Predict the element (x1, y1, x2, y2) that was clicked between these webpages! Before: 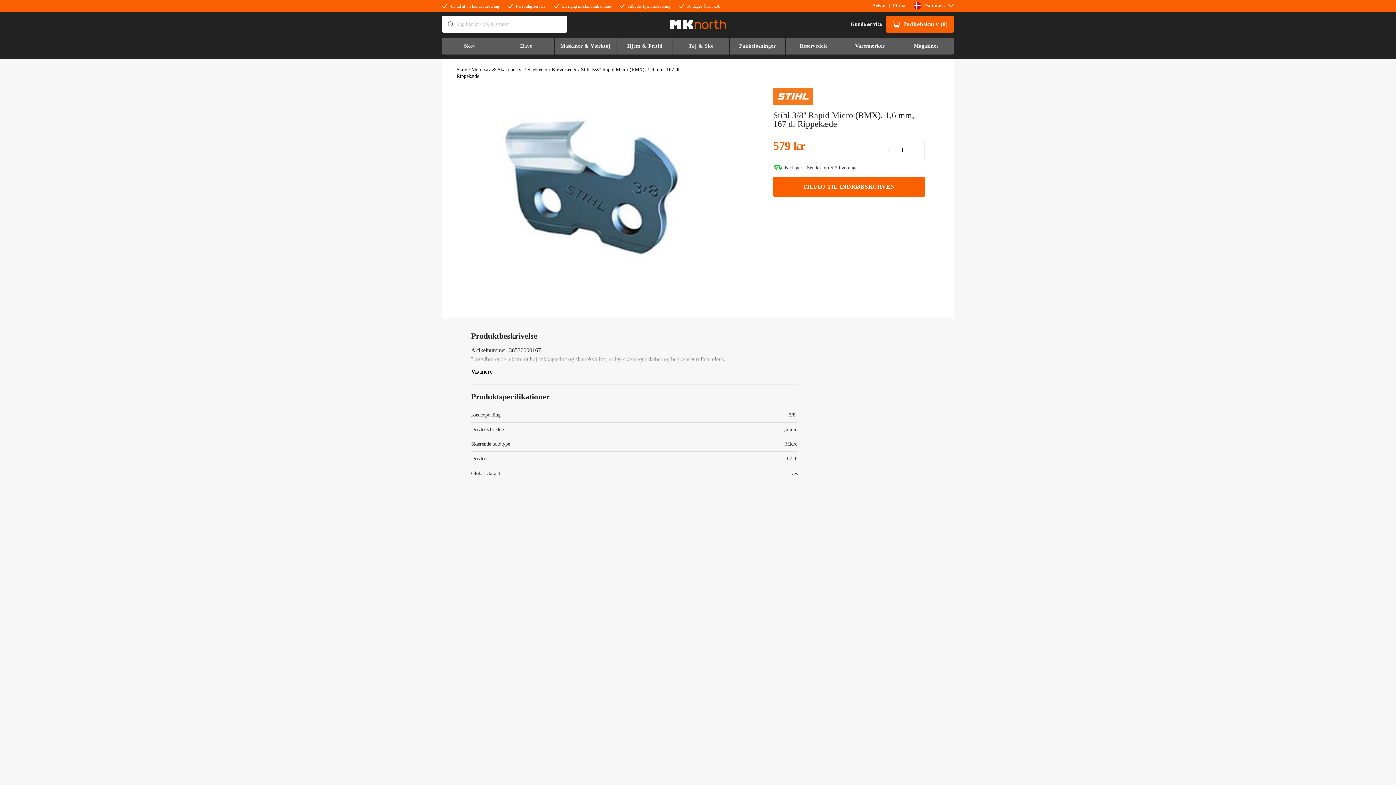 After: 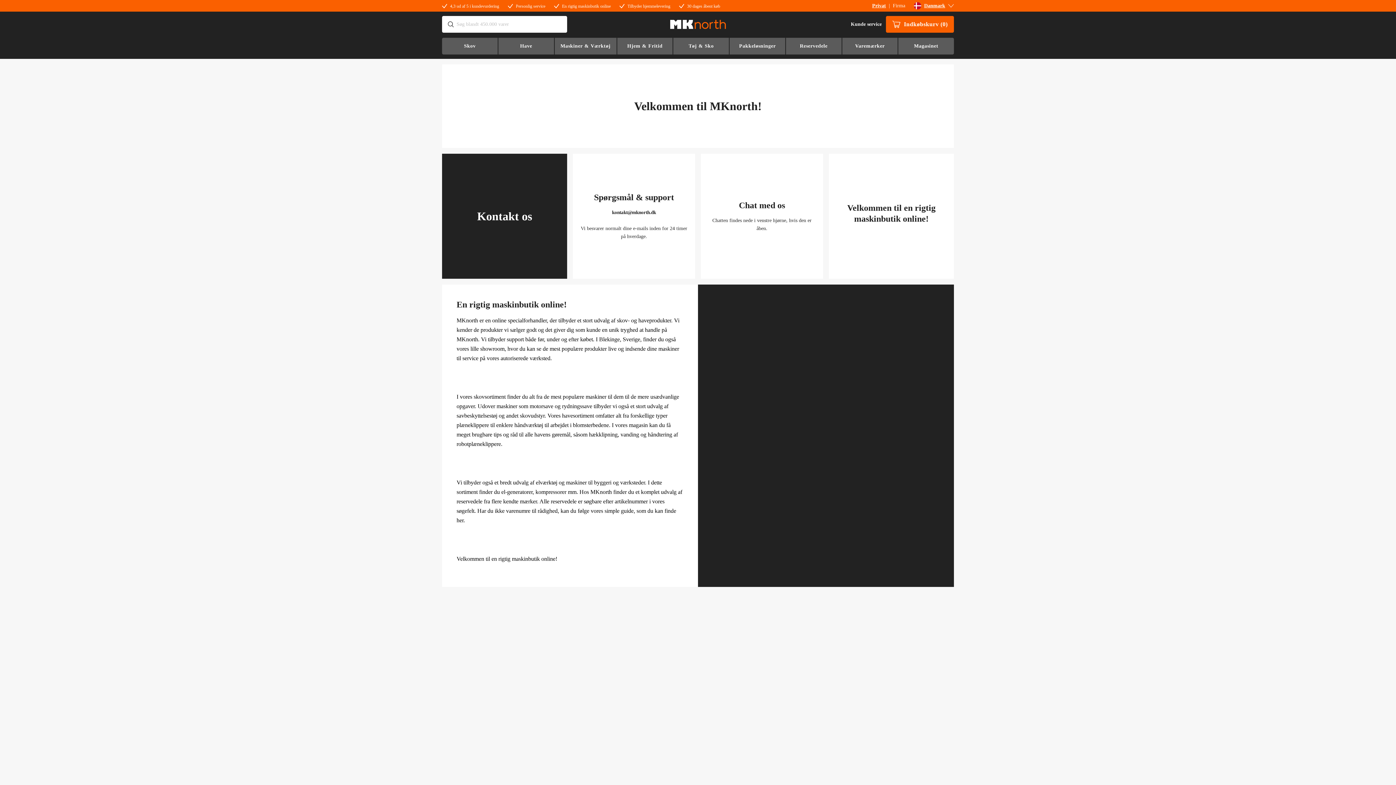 Action: bbox: (845, 16, 881, 32) label: Kunde service